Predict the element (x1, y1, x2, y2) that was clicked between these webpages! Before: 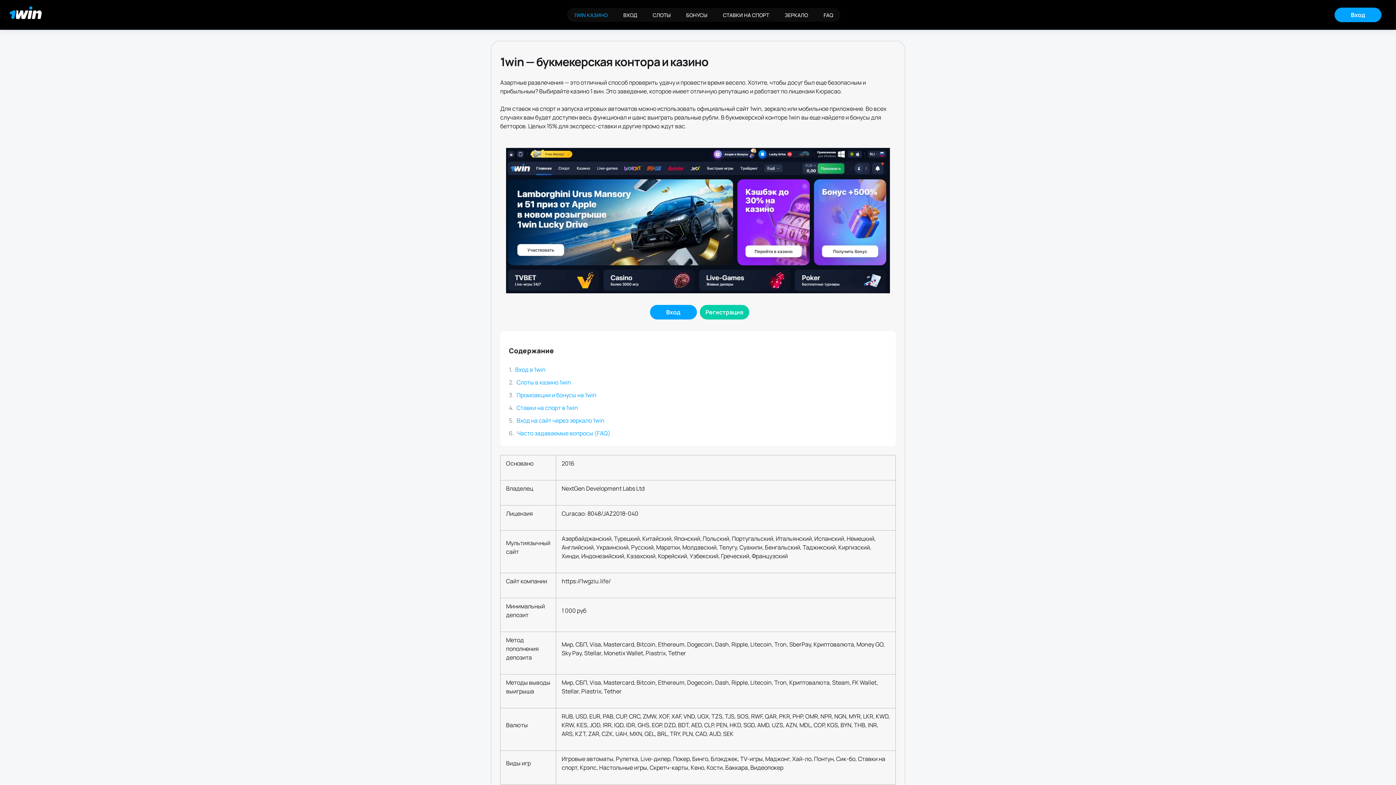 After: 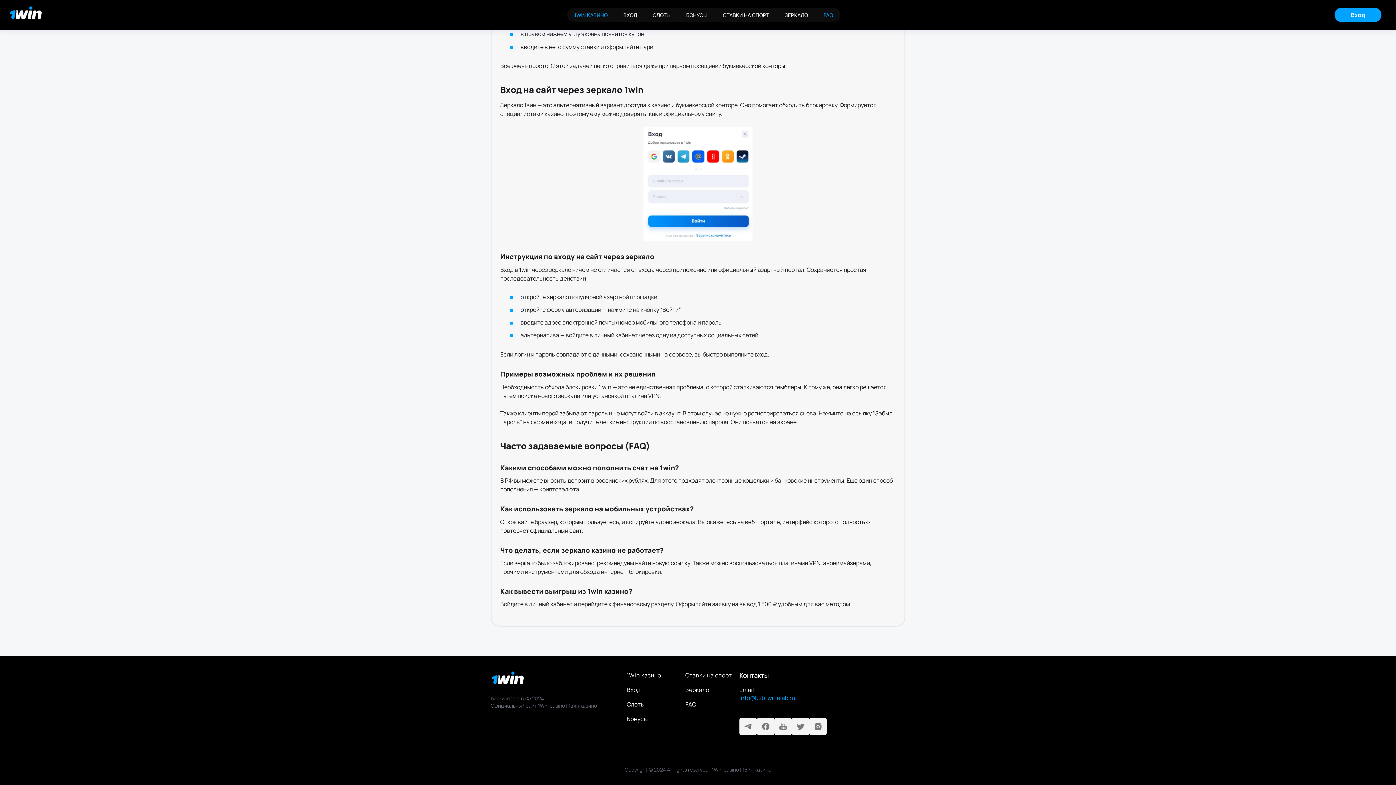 Action: bbox: (816, 8, 840, 21) label: FAQ